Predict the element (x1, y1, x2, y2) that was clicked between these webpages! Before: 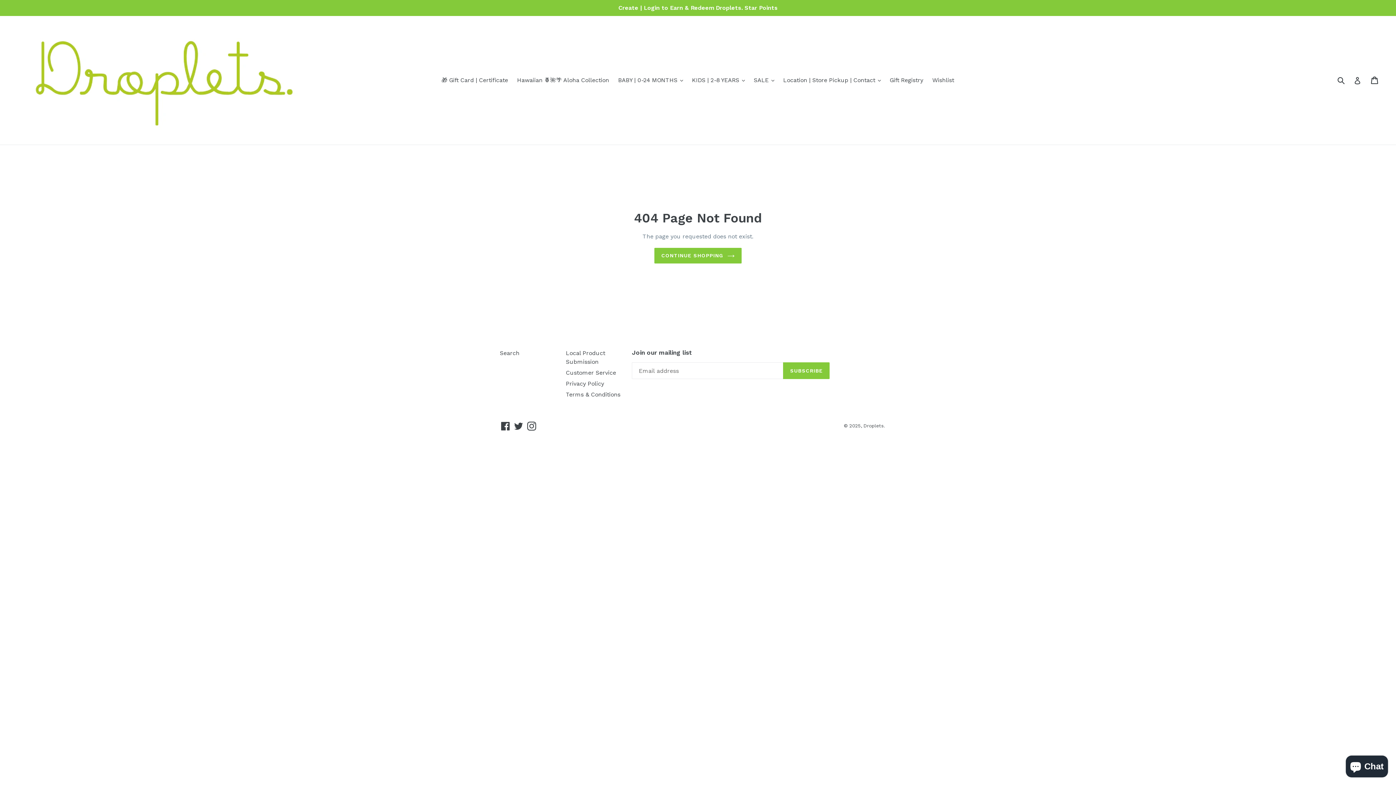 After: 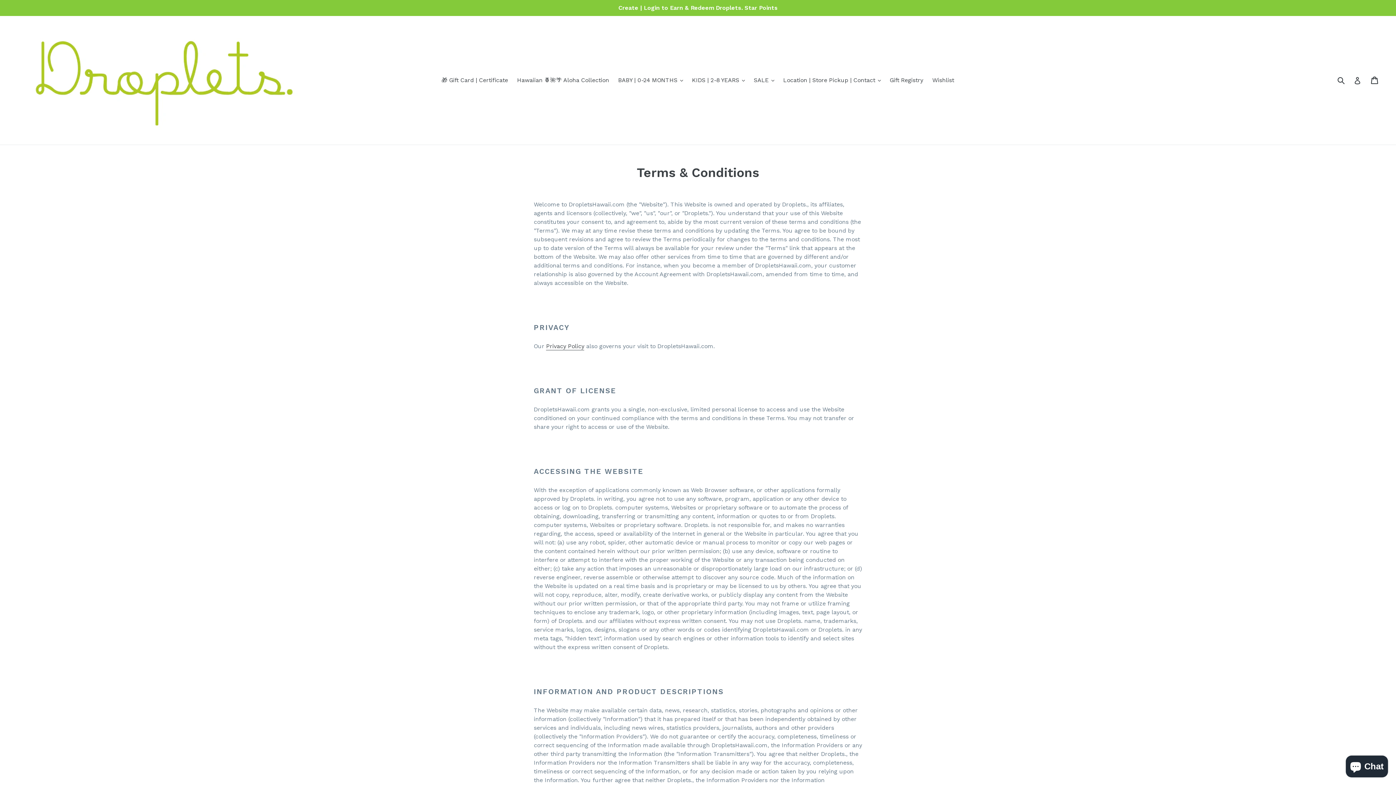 Action: label: Terms & Conditions bbox: (566, 391, 620, 398)